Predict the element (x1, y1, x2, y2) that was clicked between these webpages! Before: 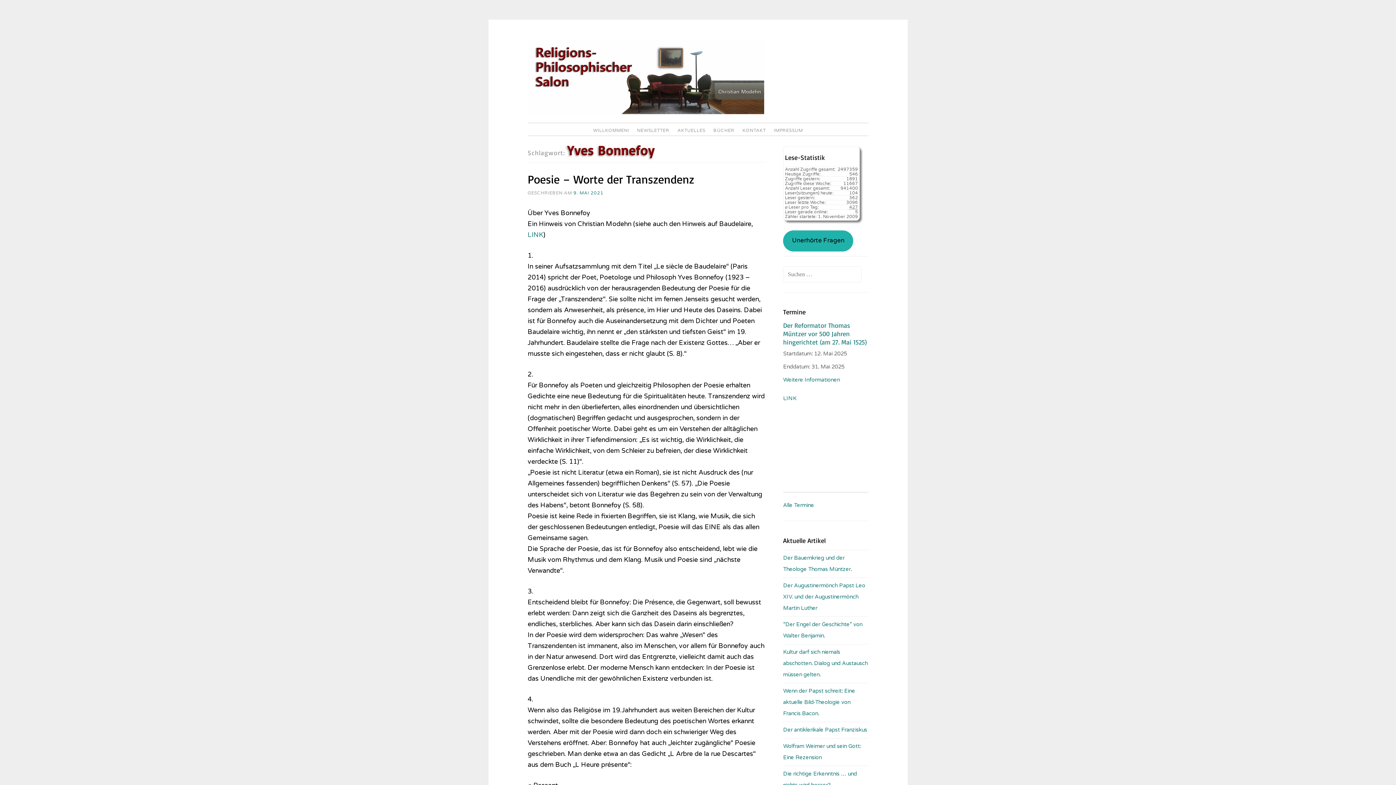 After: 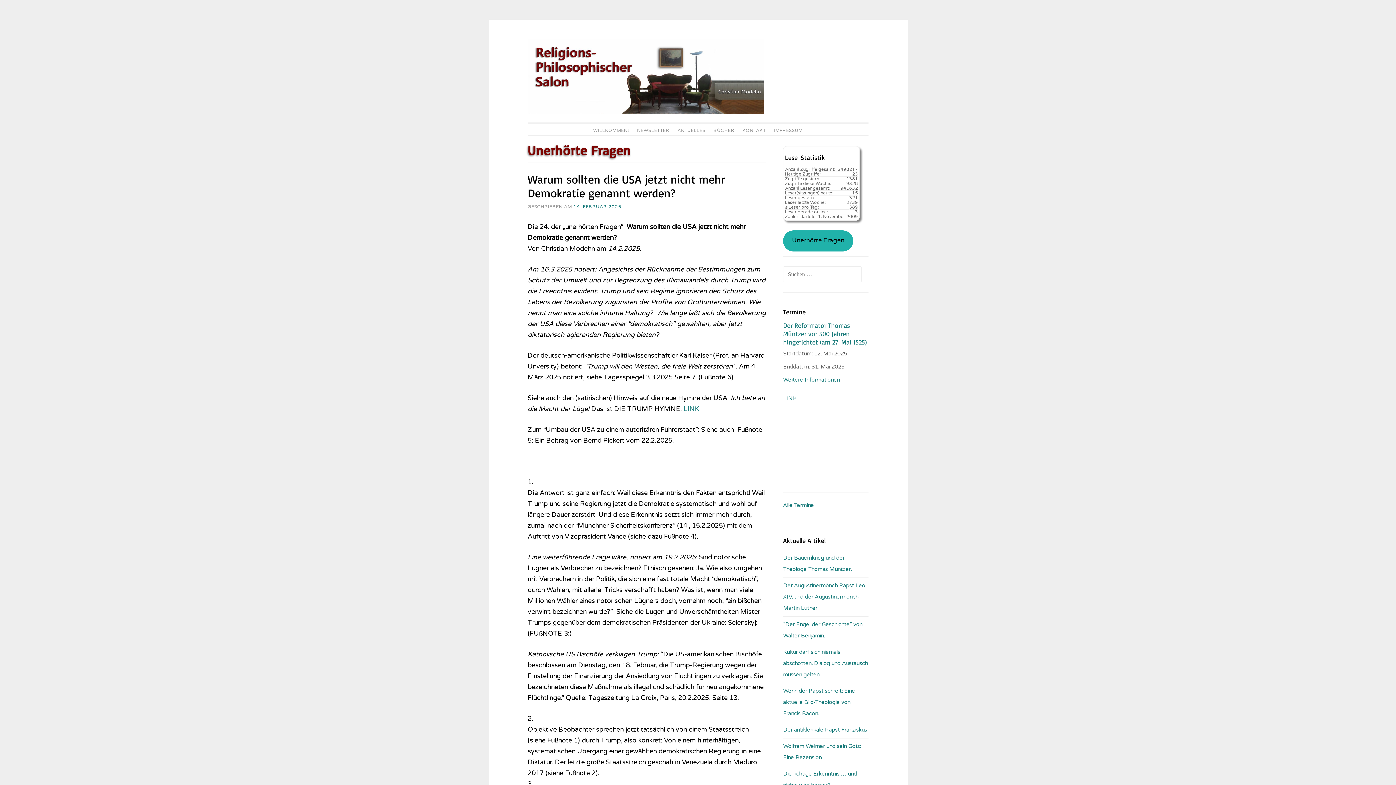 Action: label: Unerhörte Fragen bbox: (783, 230, 853, 251)